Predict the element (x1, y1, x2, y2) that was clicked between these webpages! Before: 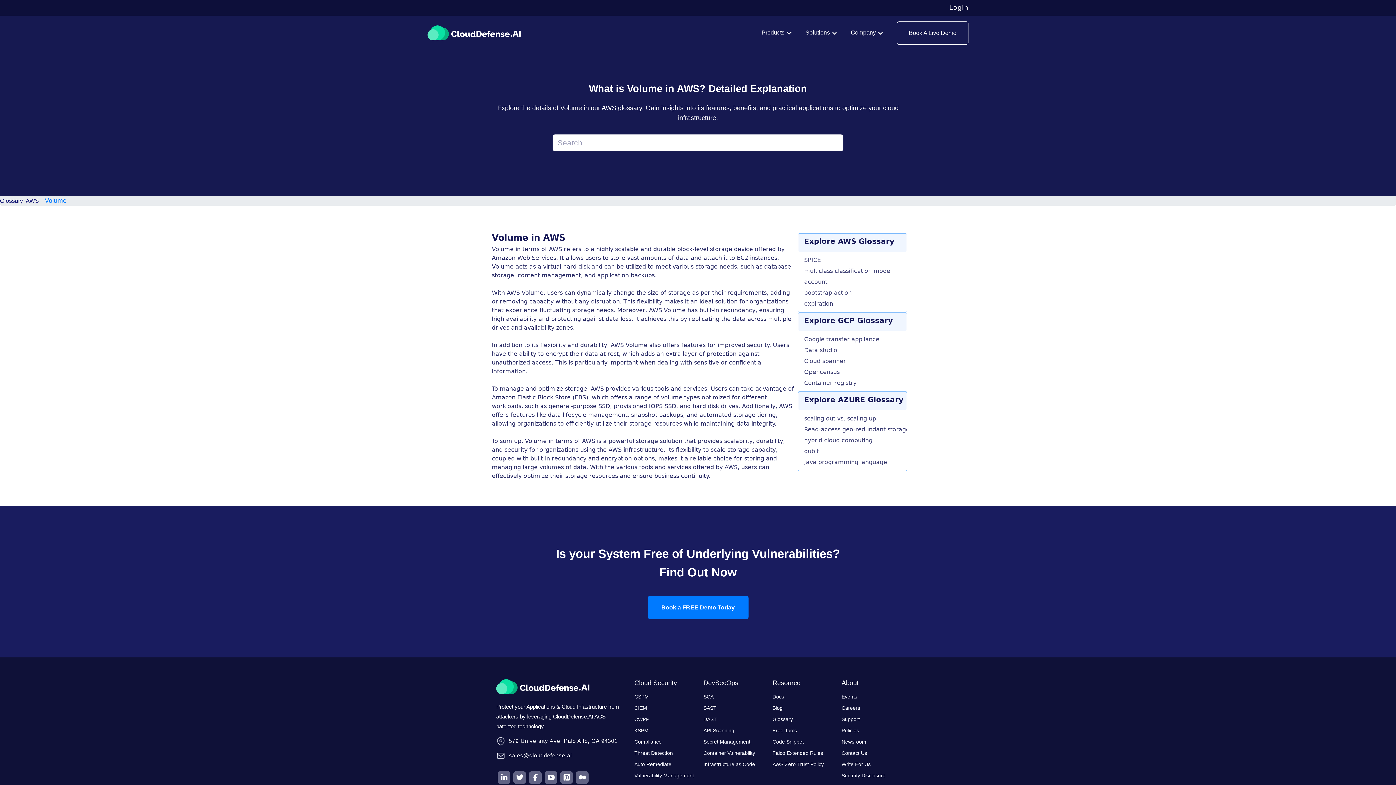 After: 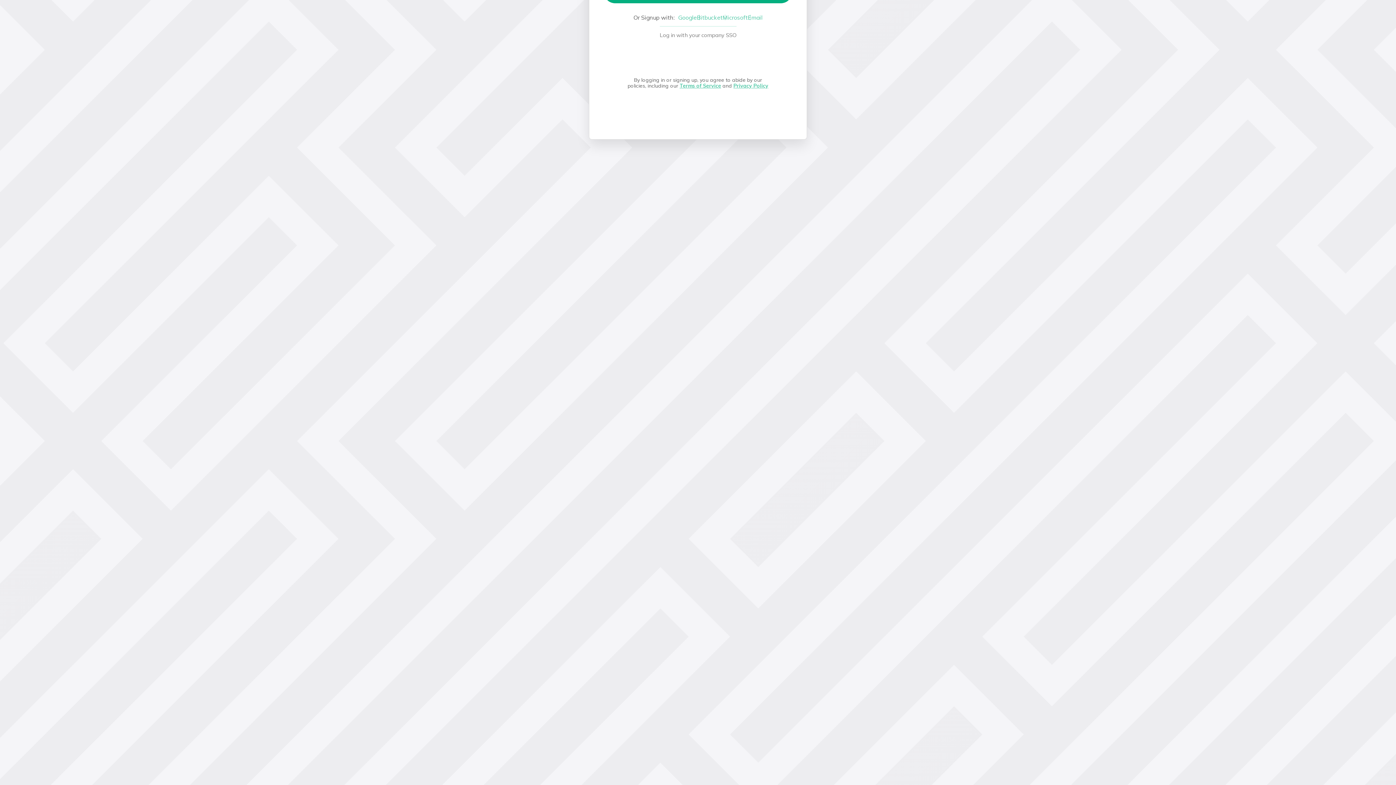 Action: bbox: (949, 2, 968, 12) label: Login